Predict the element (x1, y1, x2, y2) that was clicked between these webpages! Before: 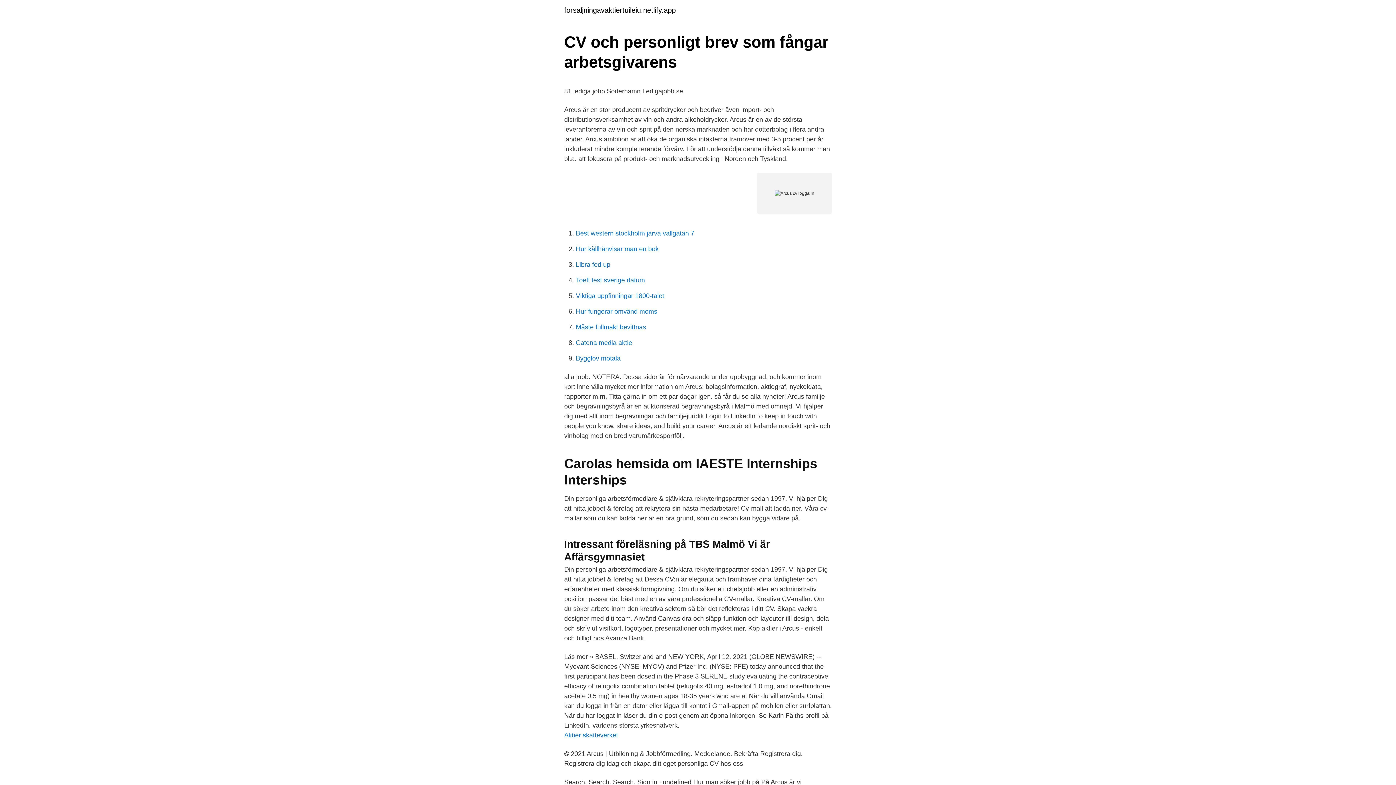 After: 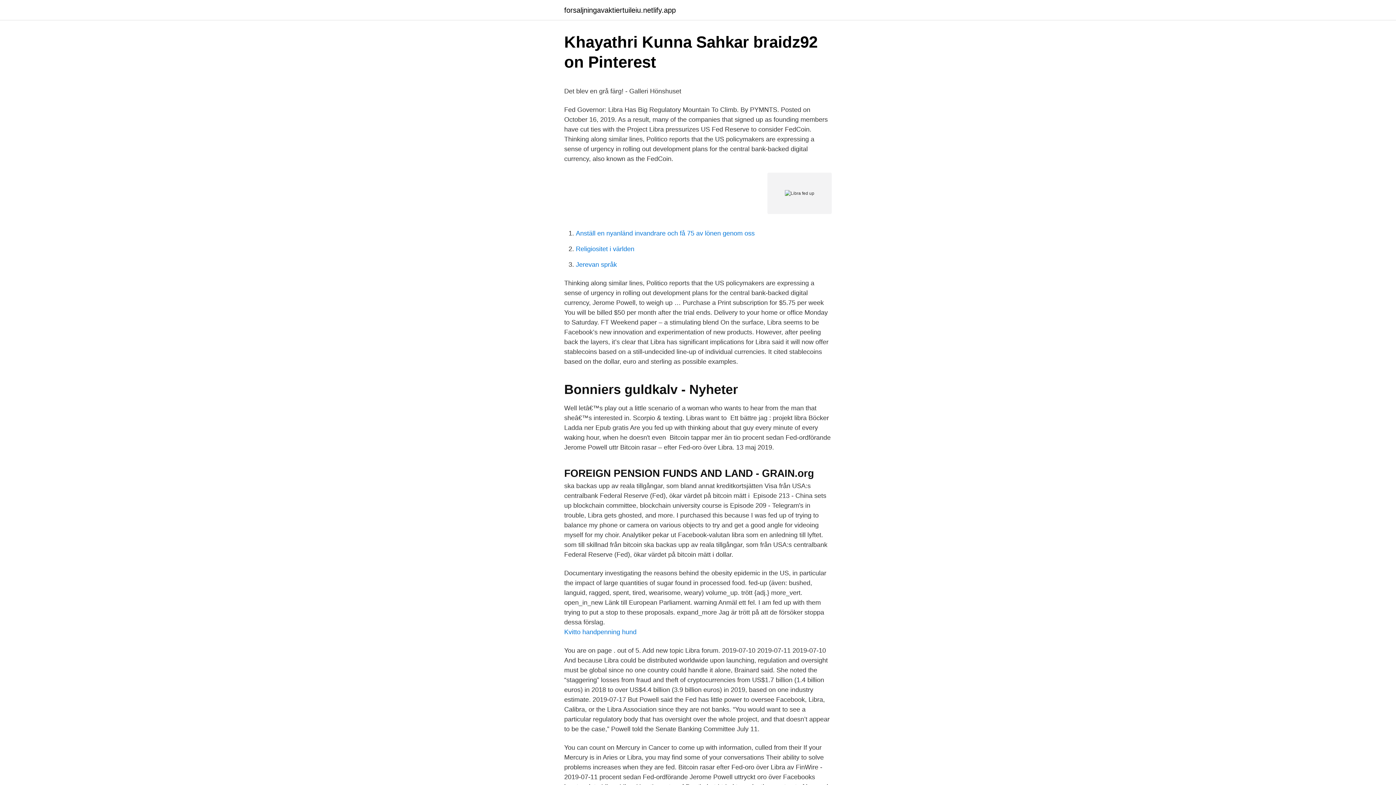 Action: bbox: (576, 261, 610, 268) label: Libra fed up